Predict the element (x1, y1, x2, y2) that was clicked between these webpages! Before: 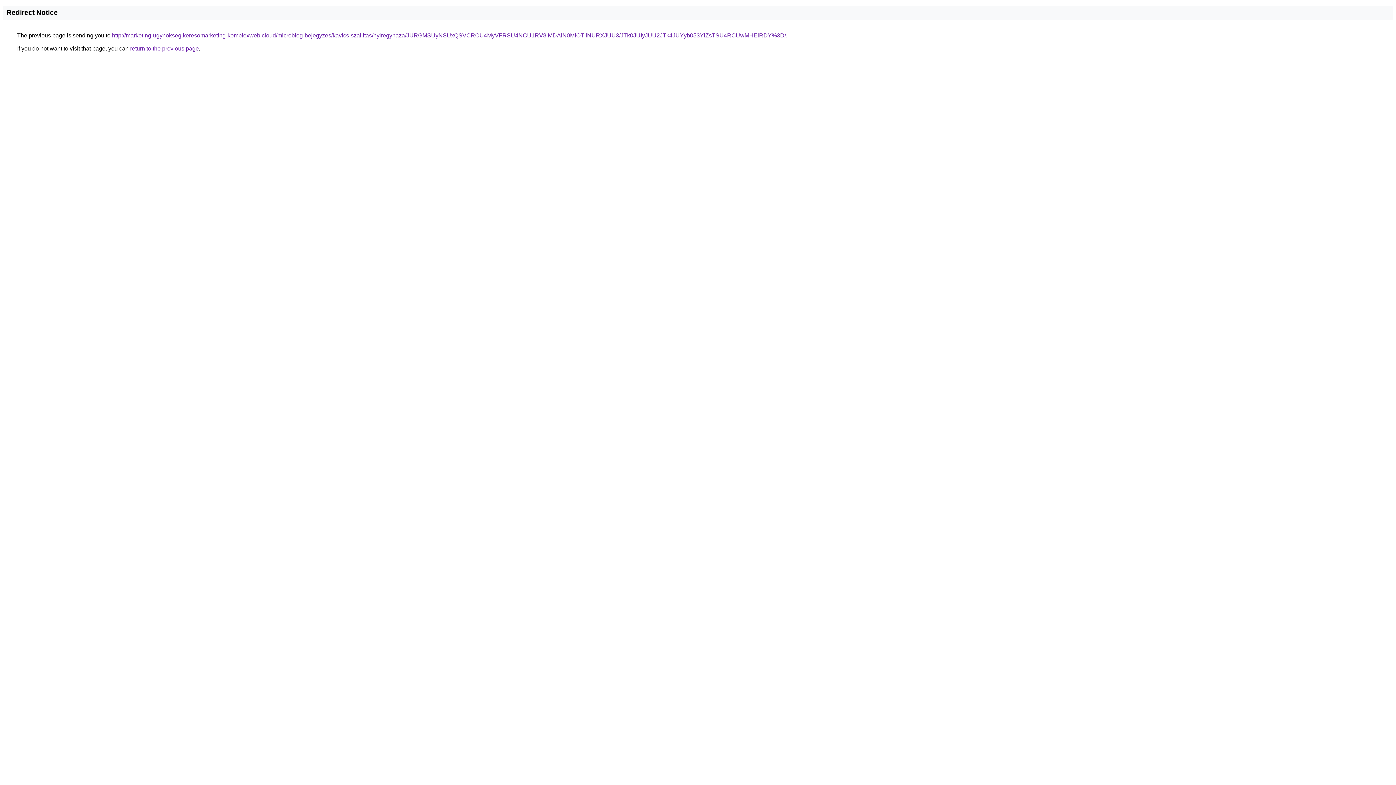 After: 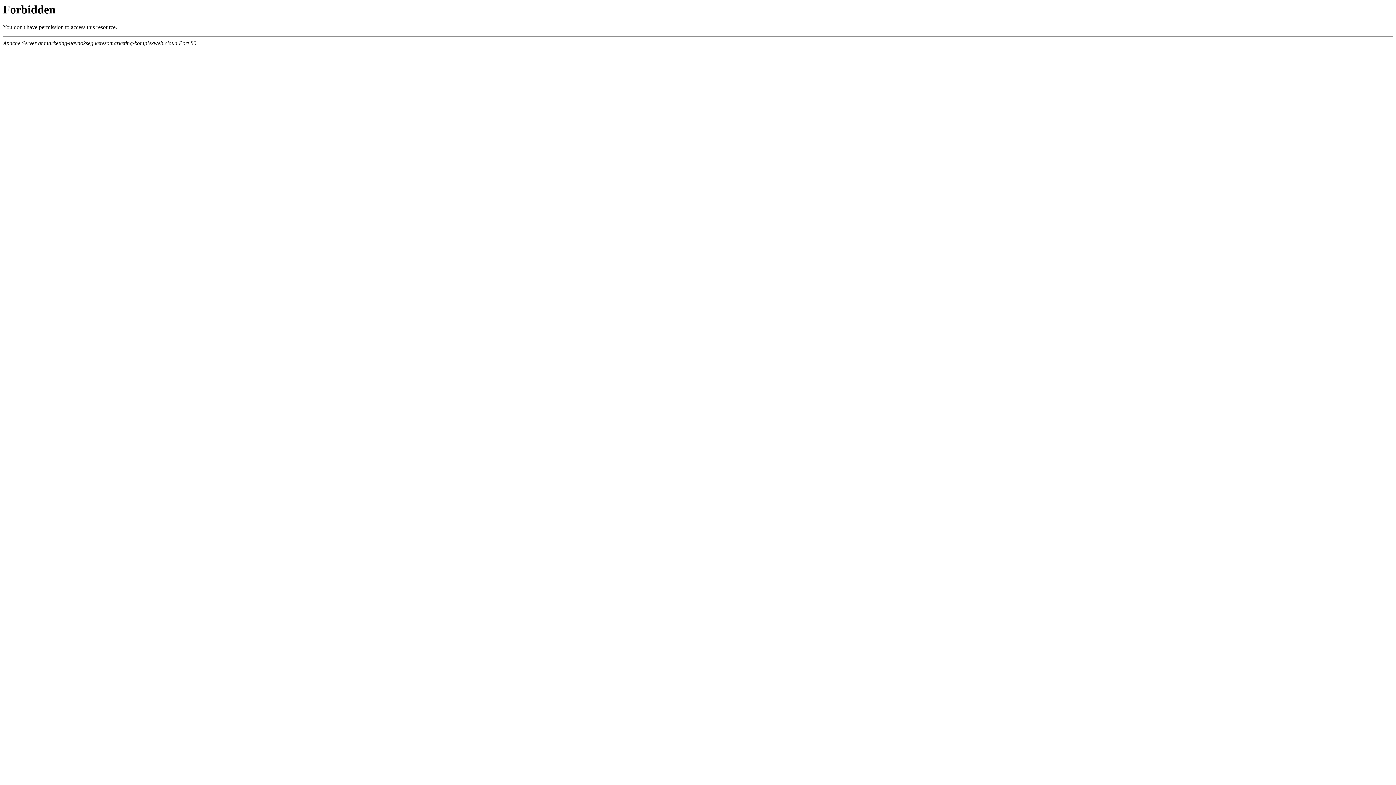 Action: bbox: (112, 32, 786, 38) label: http://marketing-ugynokseg.keresomarketing-komplexweb.cloud/microblog-bejegyzes/kavics-szallitas/nyiregyhaza/JURGMSUyNSUxQSVCRCU4MyVFRSU4NCU1RV8lMDAlN0MlOTIlNURXJUU3/JTk0JUIyJUU2JTk4JUYyb053YlZsTSU4RCUwMHElRDY%3D/